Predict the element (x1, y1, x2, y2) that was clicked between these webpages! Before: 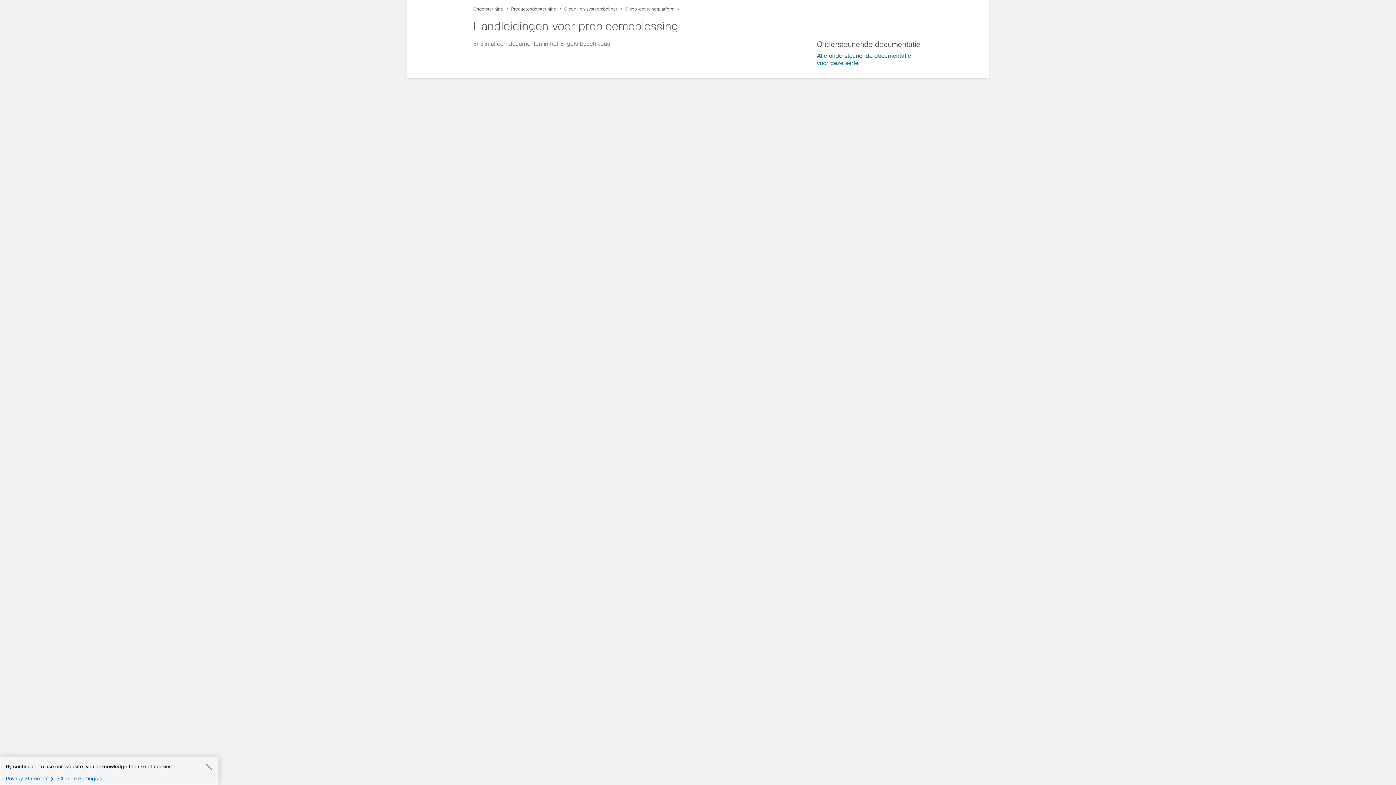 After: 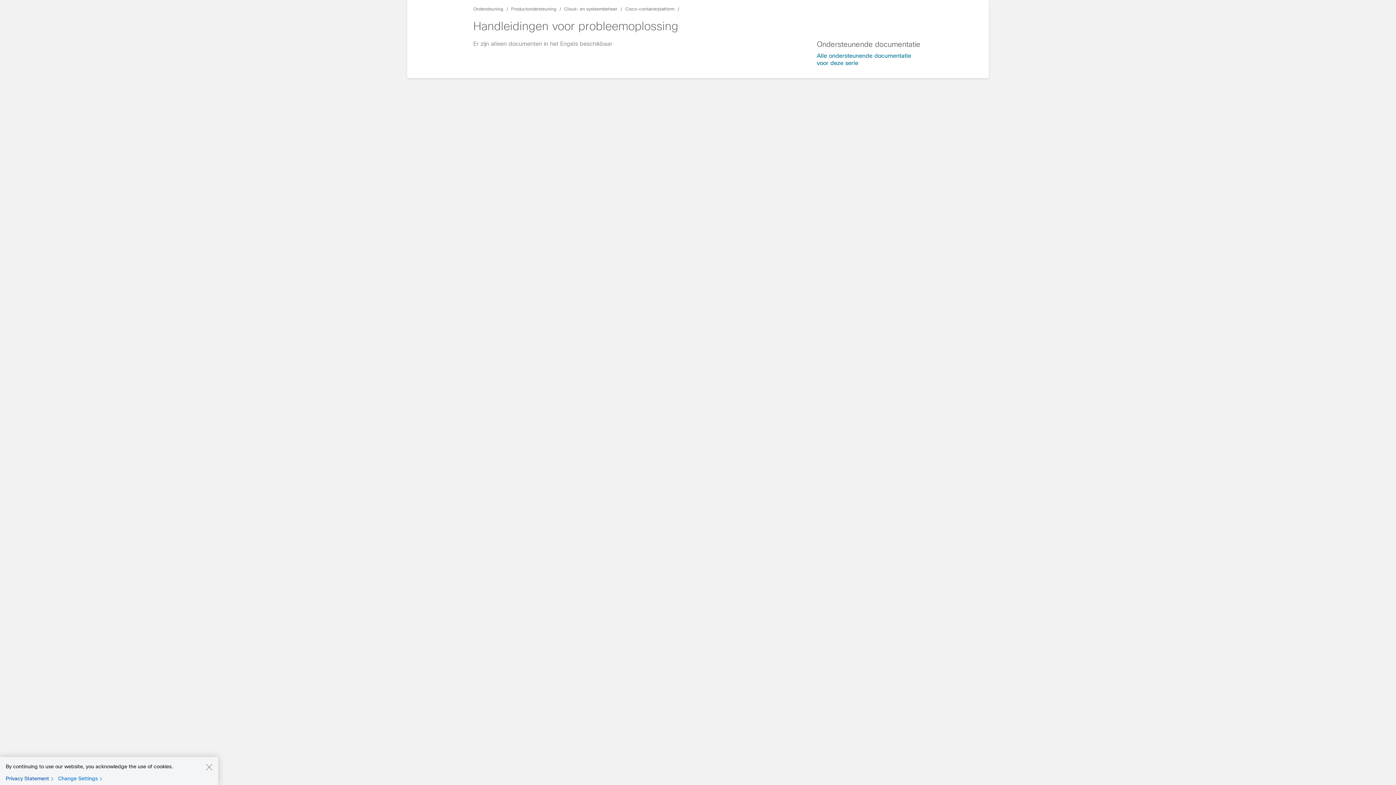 Action: label: Privacy Statement bbox: (5, 775, 56, 782)